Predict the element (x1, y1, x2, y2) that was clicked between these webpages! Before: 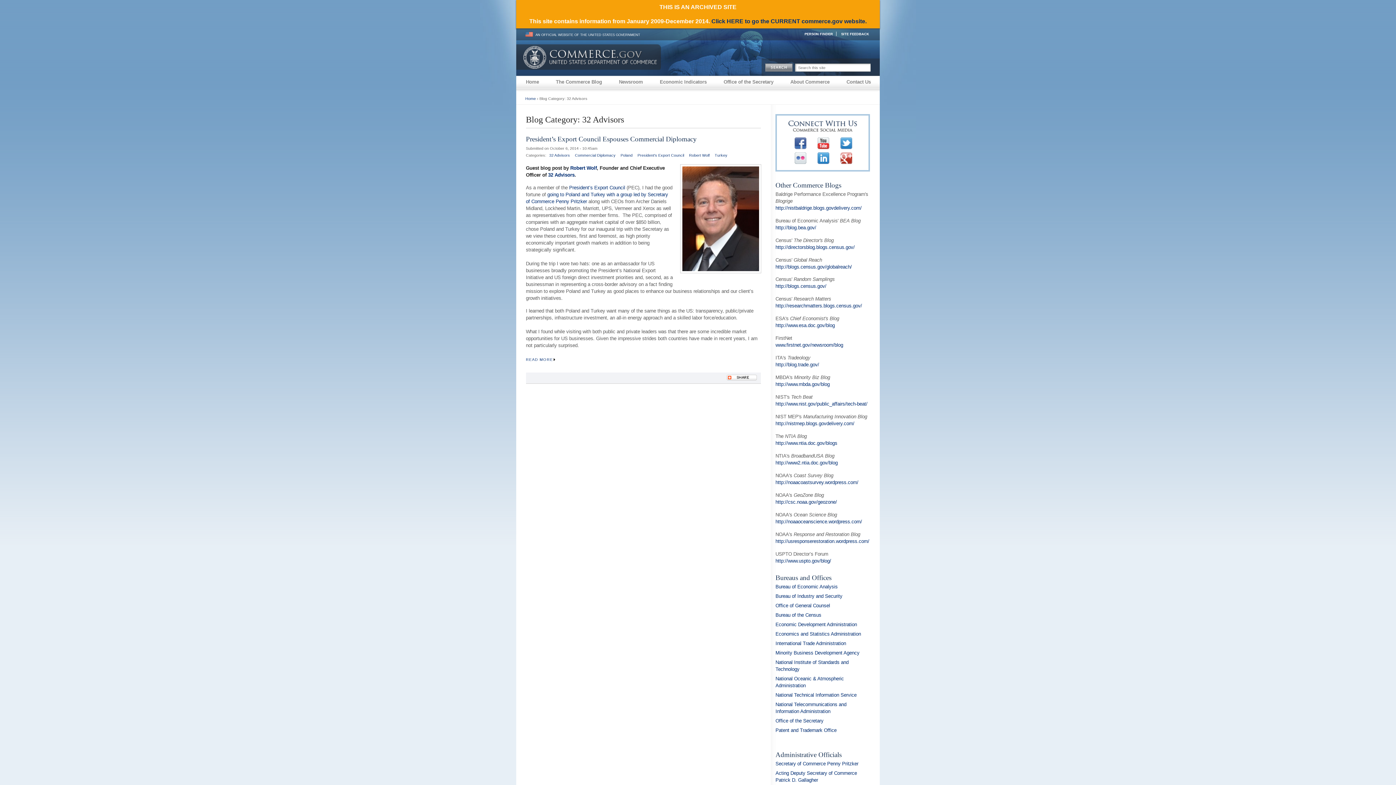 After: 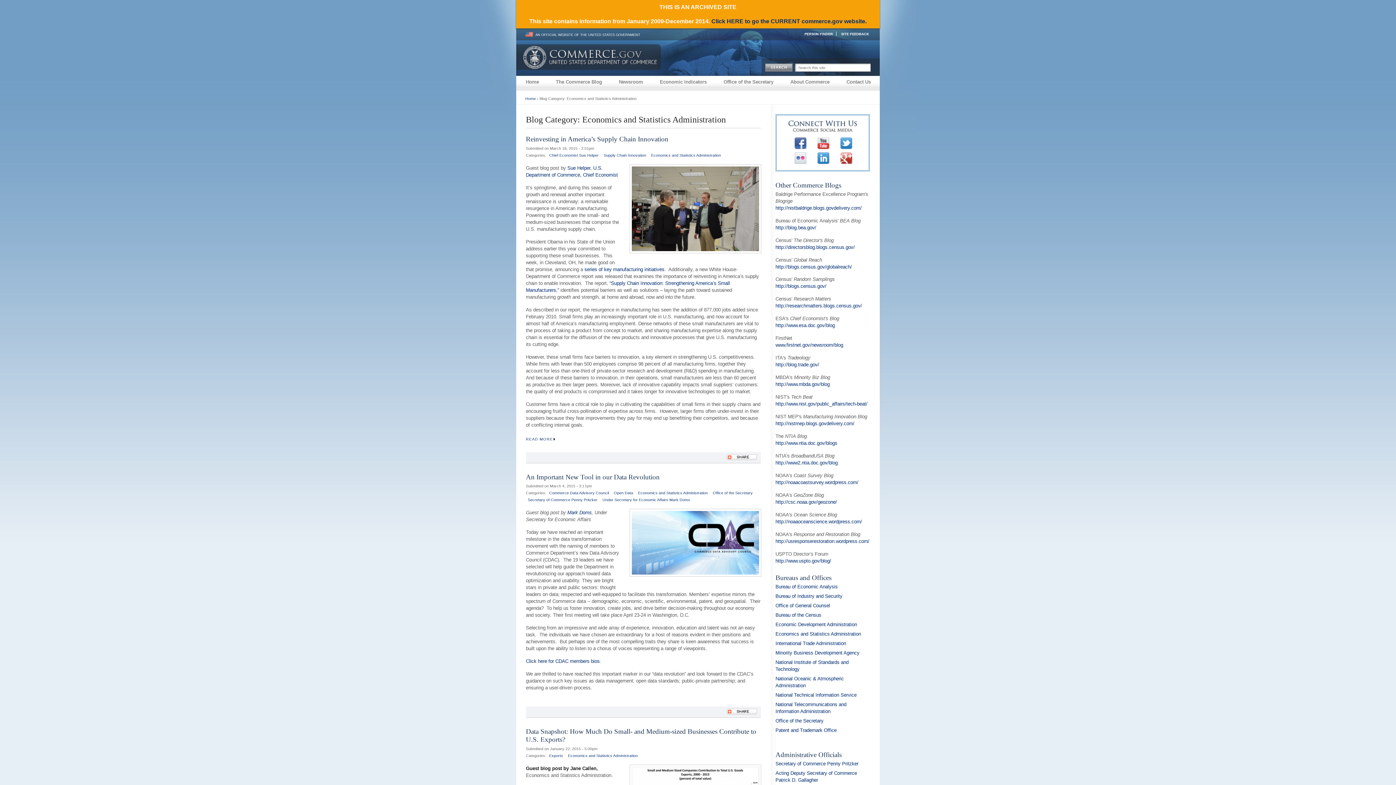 Action: label: Economics and Statistics Administration bbox: (775, 631, 861, 637)